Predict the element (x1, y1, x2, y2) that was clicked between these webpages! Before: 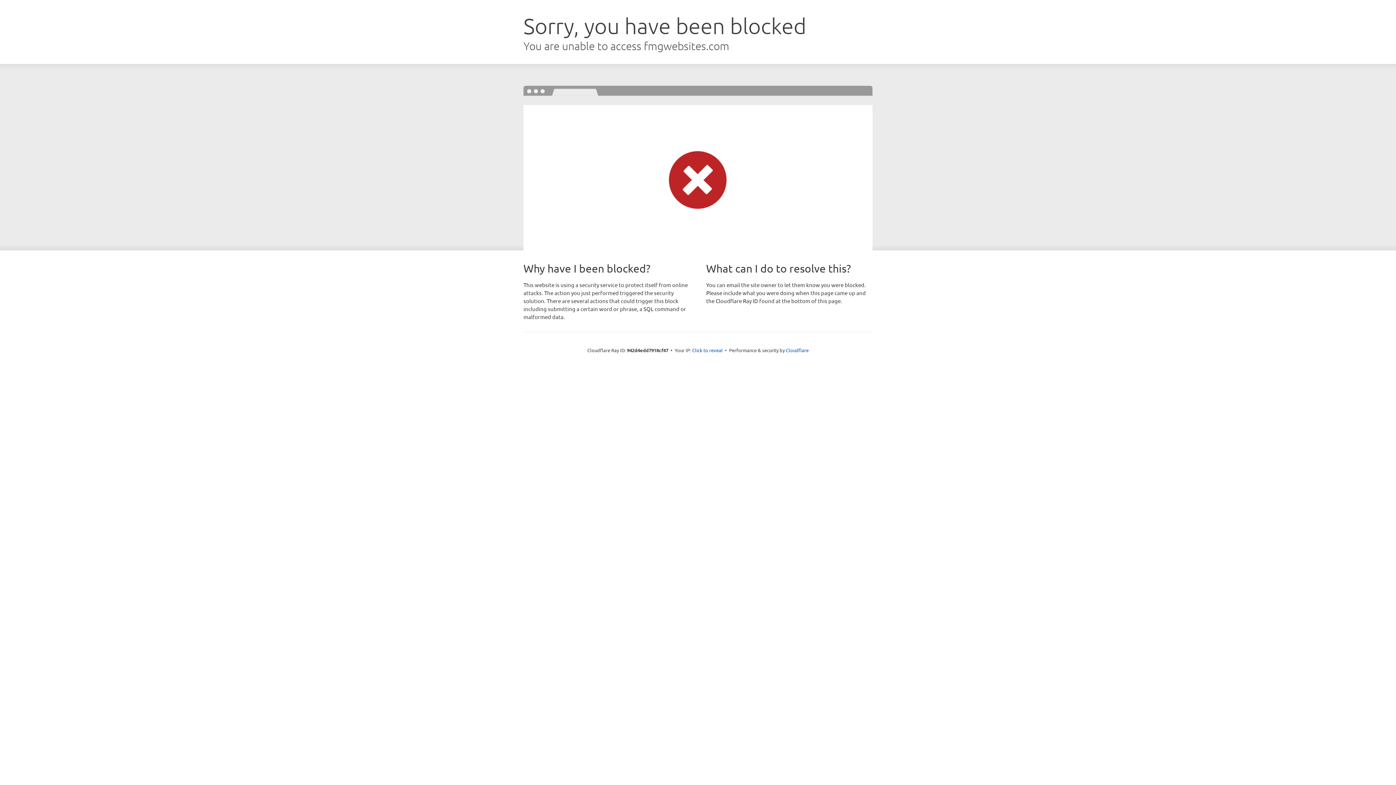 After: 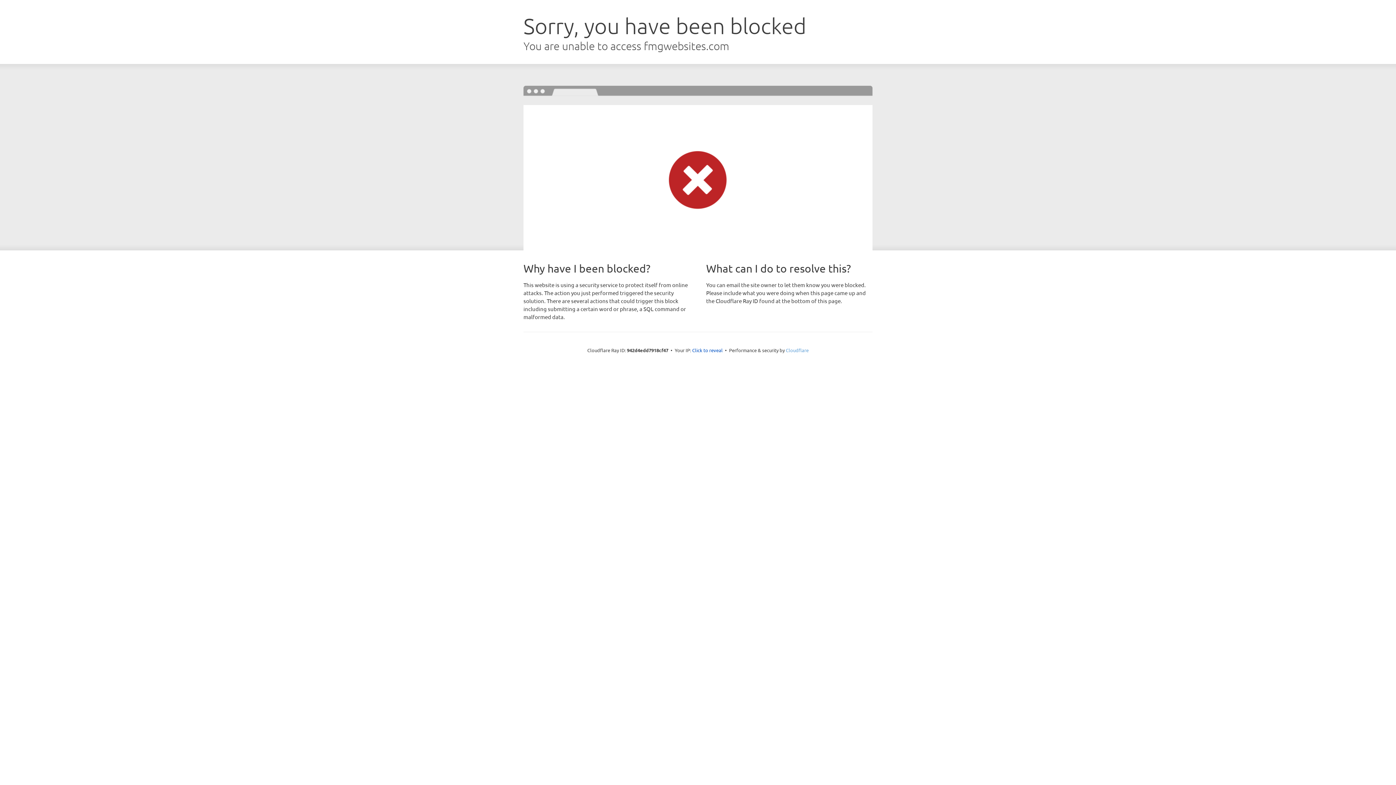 Action: bbox: (786, 347, 808, 353) label: Cloudflare